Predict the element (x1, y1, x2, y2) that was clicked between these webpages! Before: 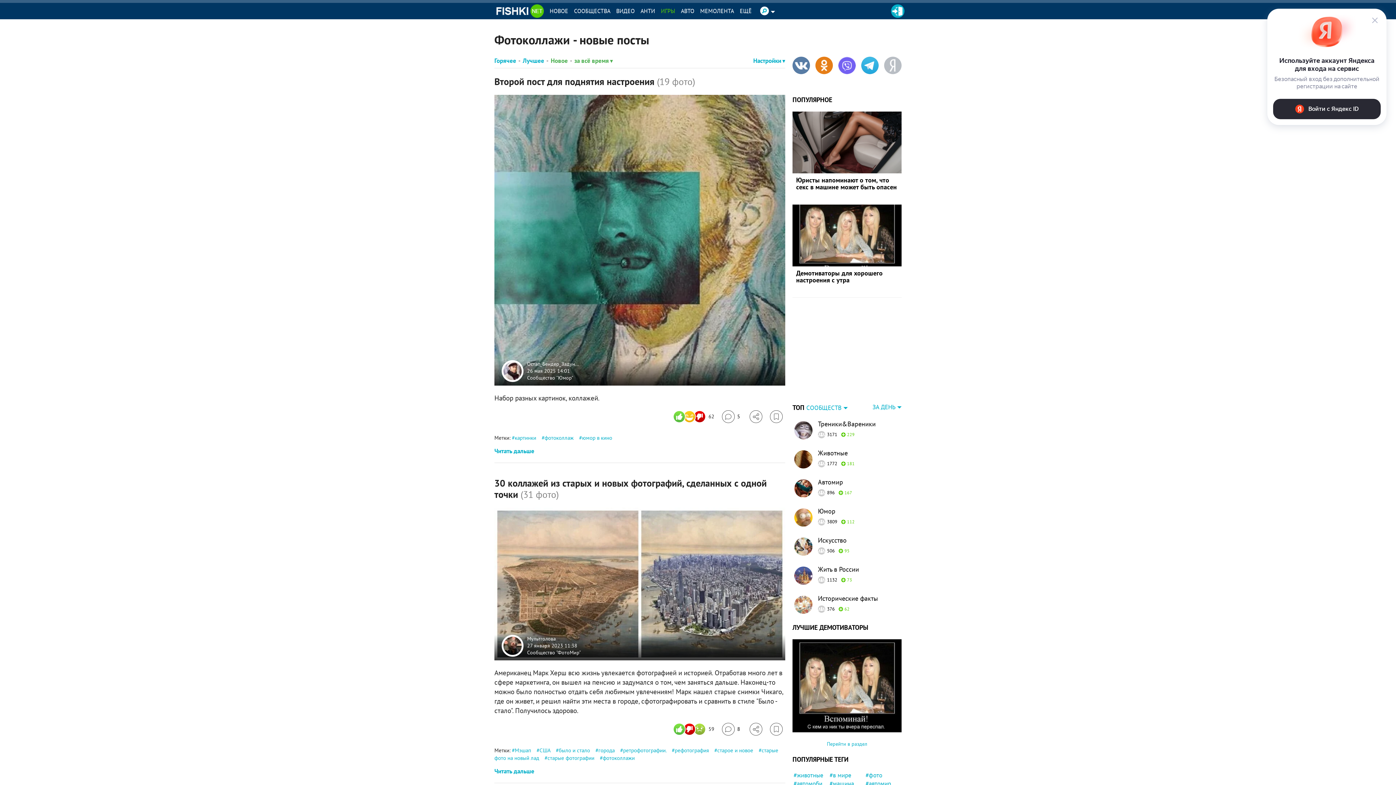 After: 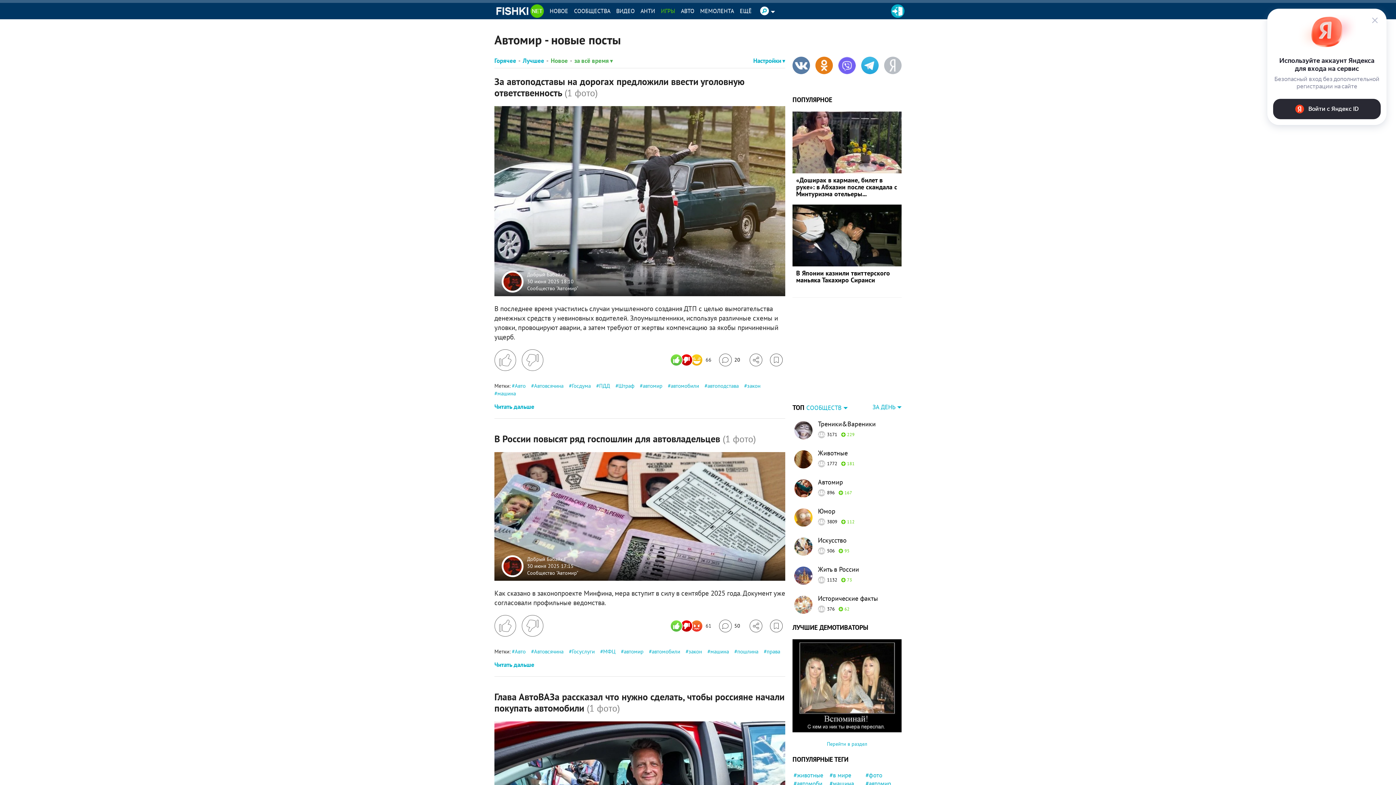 Action: label: #автомир bbox: (865, 779, 899, 788)